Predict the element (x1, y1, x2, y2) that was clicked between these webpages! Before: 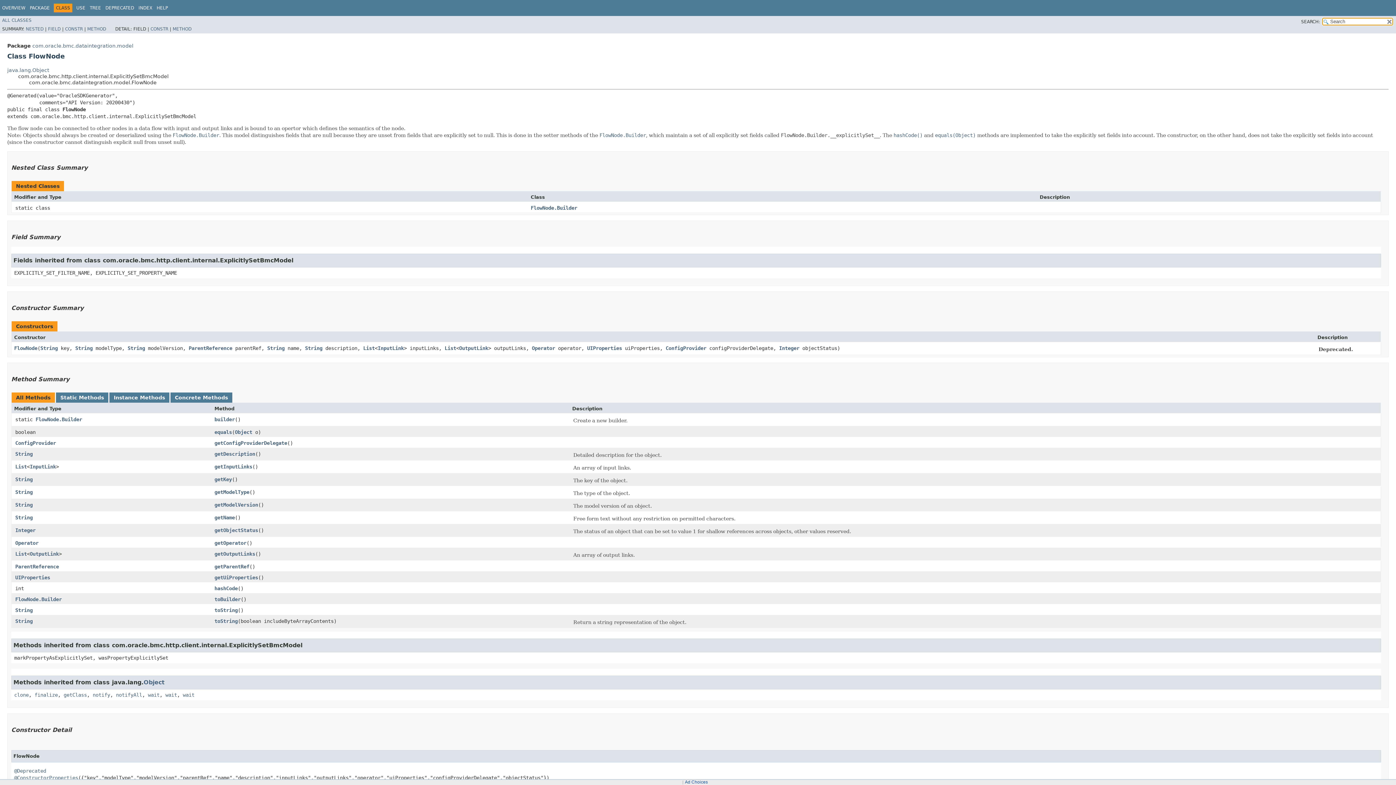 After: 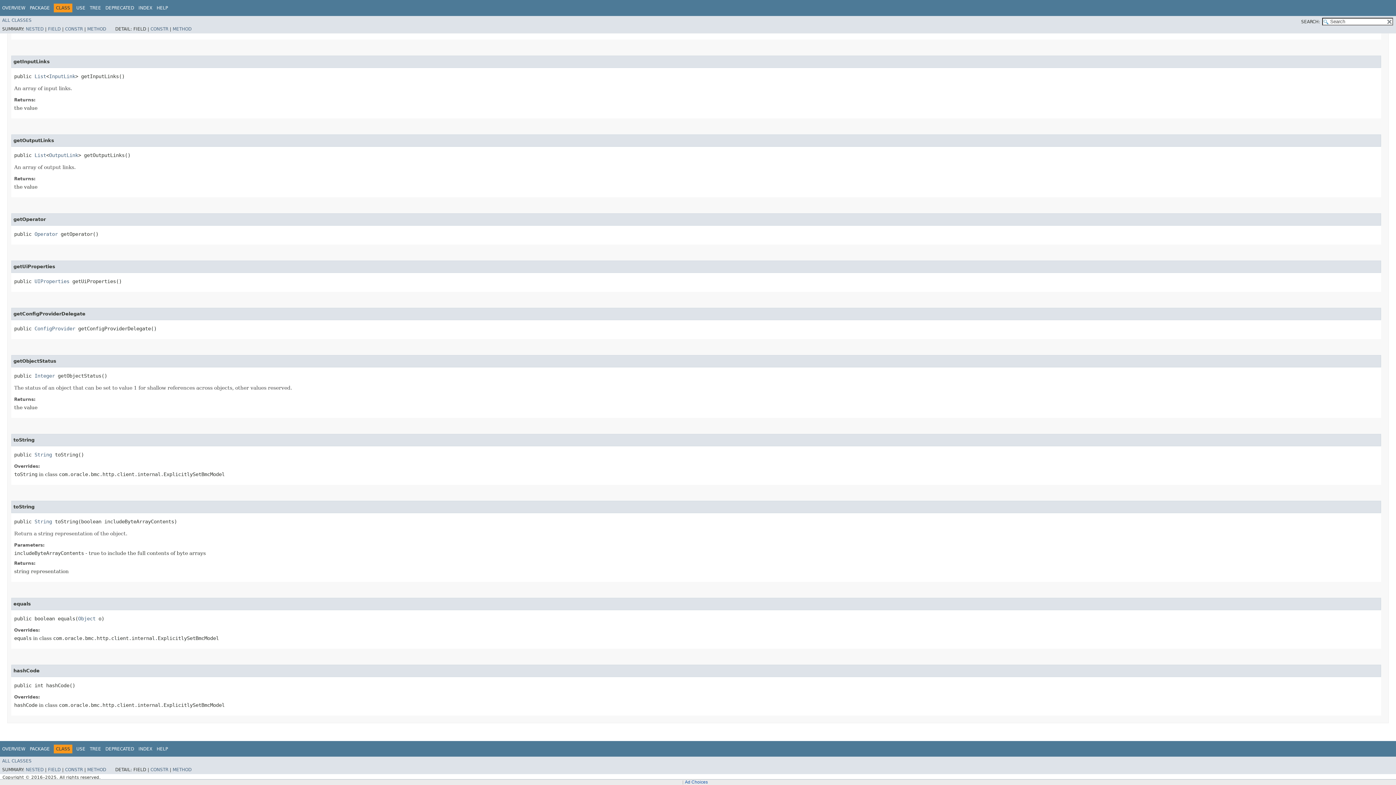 Action: bbox: (214, 429, 232, 435) label: equals